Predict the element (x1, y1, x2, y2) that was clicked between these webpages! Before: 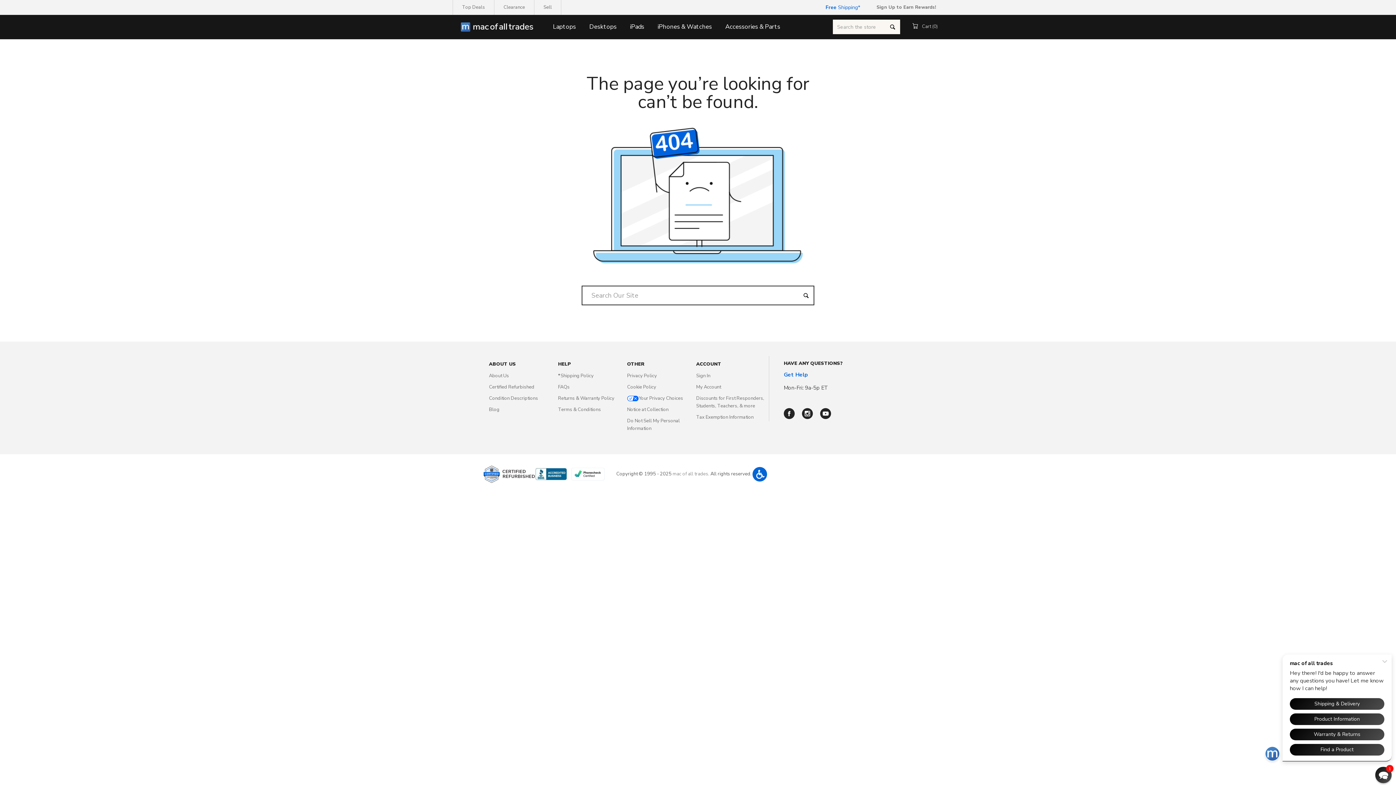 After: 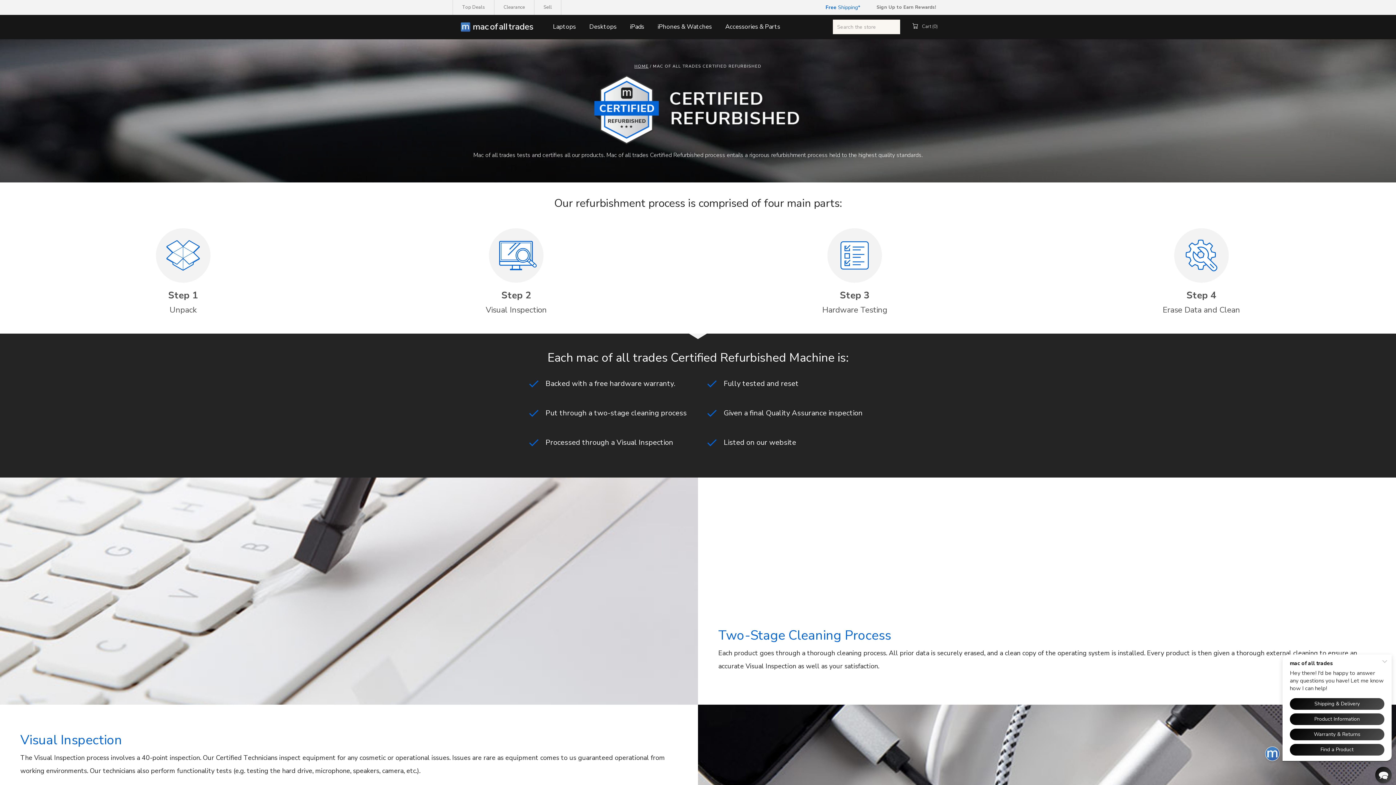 Action: label: Certified Refurbished bbox: (489, 383, 534, 391)